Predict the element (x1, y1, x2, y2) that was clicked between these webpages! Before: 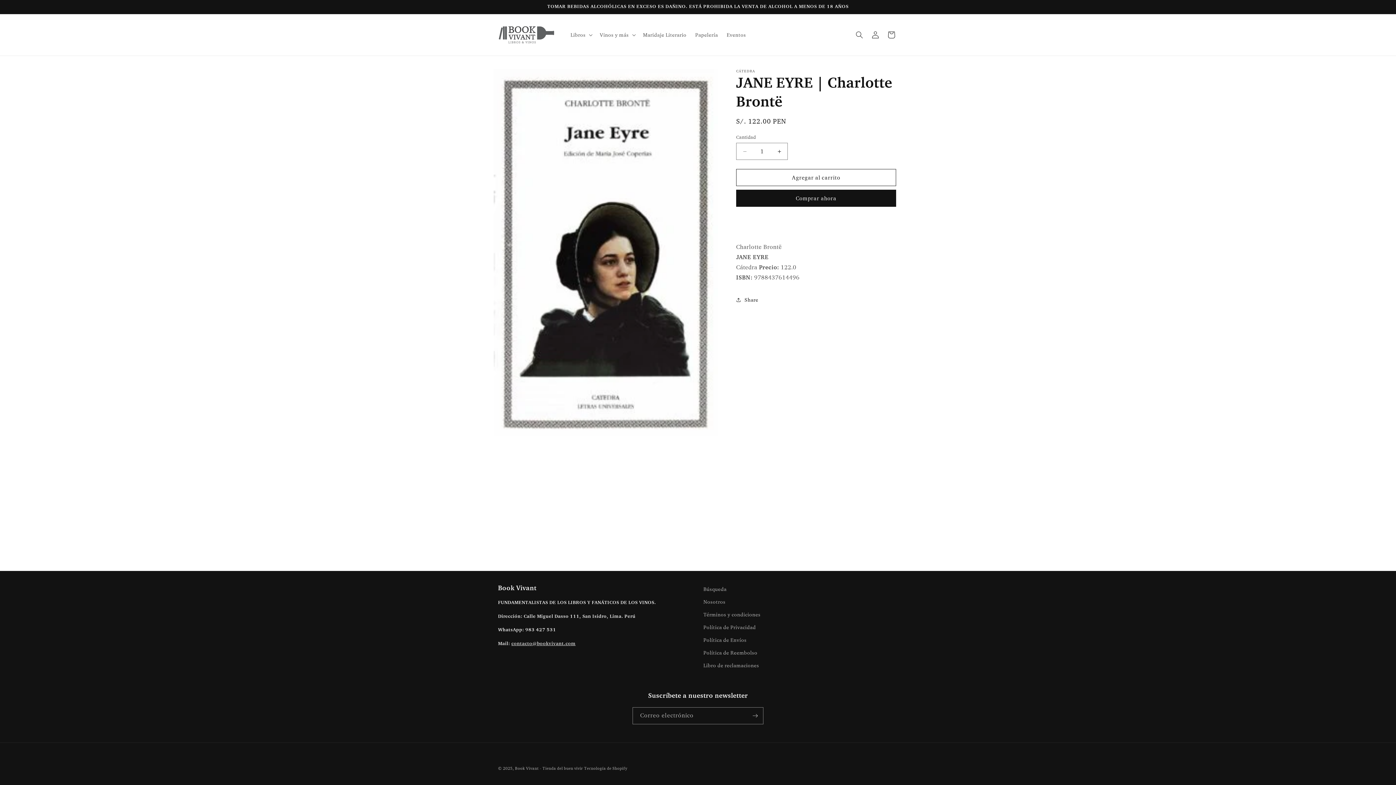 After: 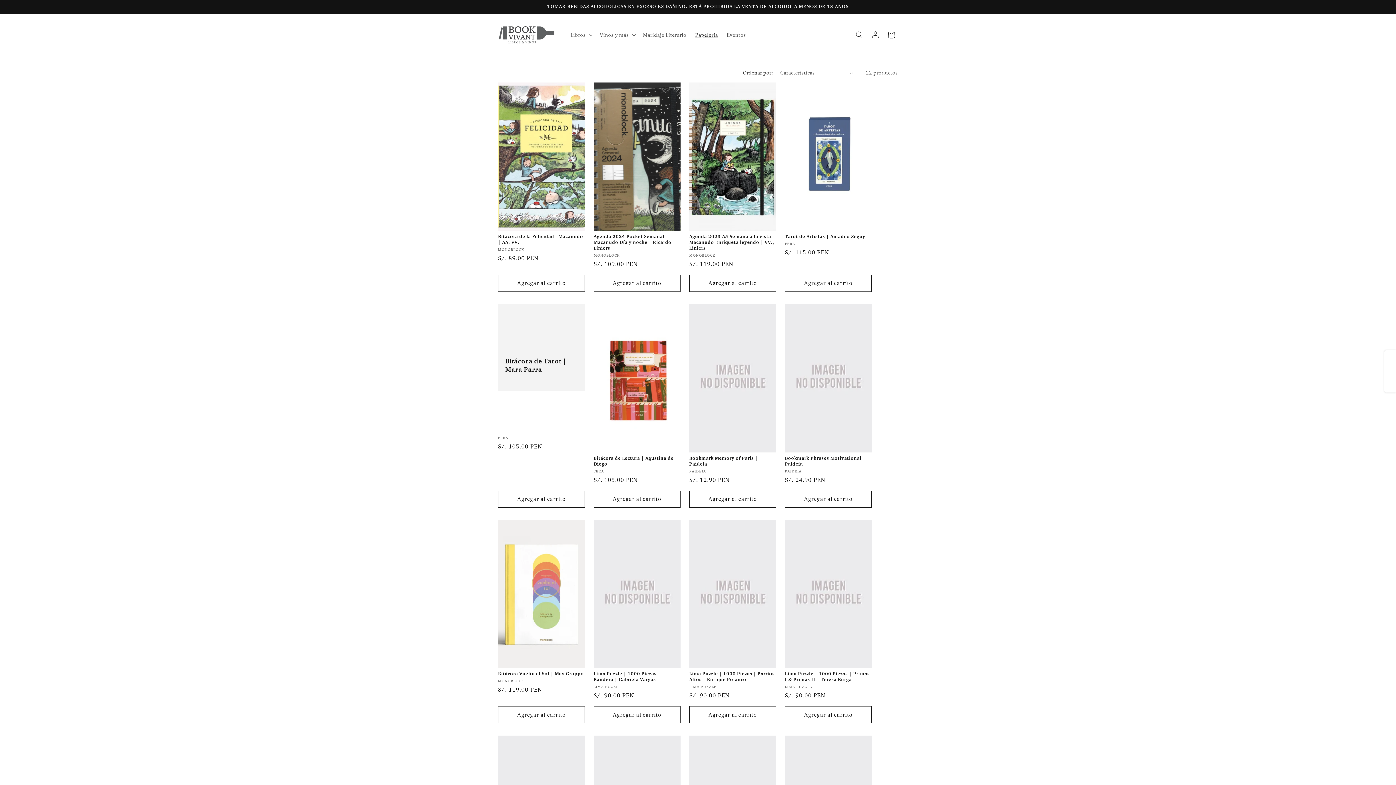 Action: bbox: (691, 27, 722, 42) label: Papelería